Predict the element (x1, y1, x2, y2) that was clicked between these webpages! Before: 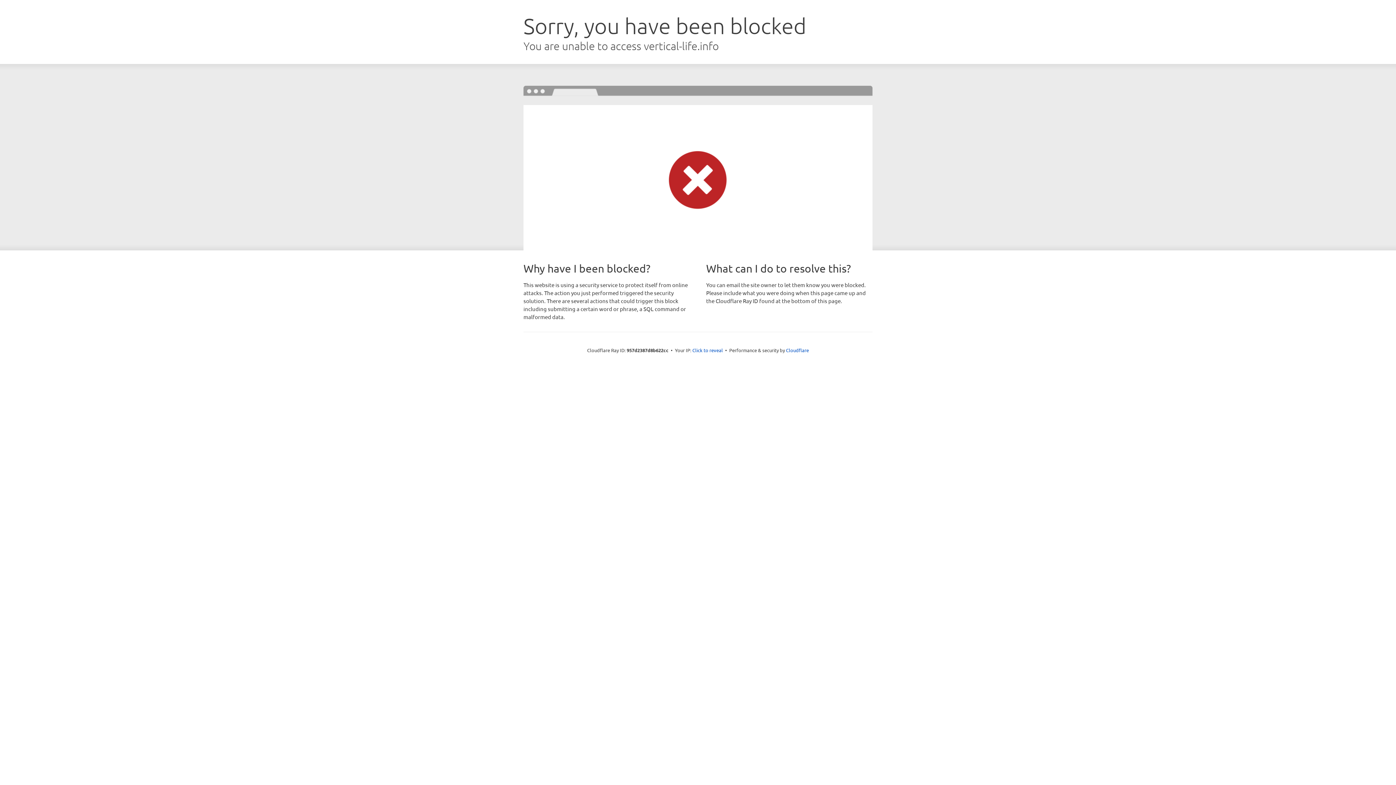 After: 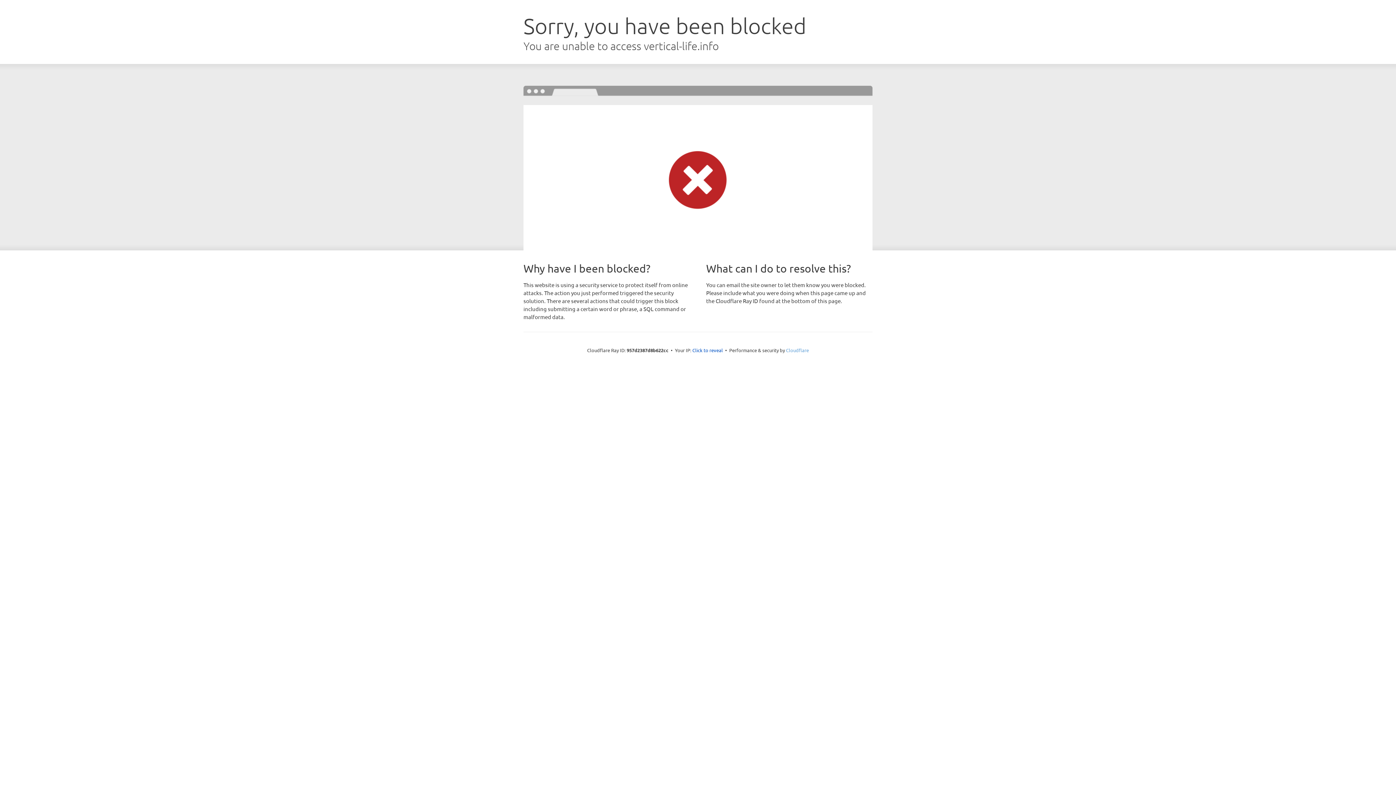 Action: label: Cloudflare bbox: (786, 347, 809, 353)